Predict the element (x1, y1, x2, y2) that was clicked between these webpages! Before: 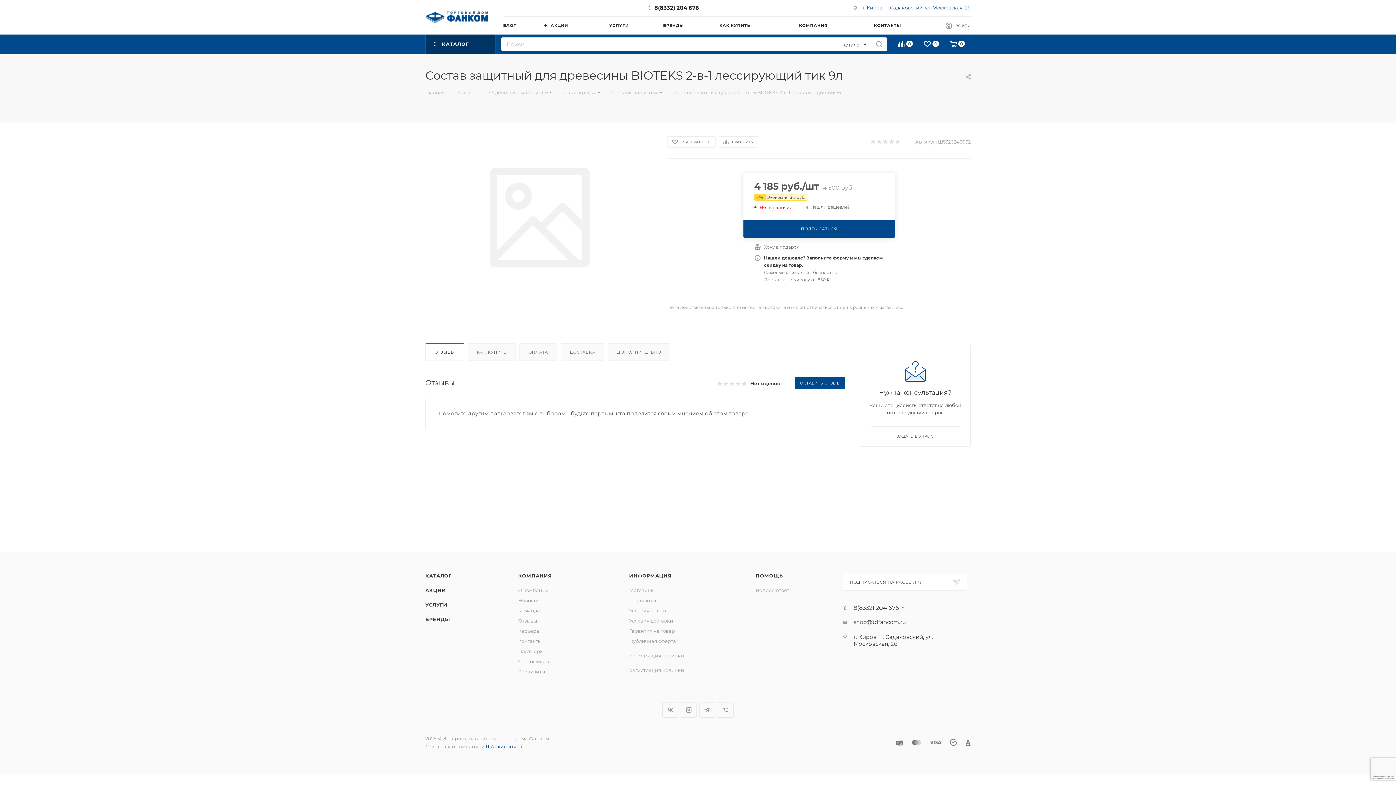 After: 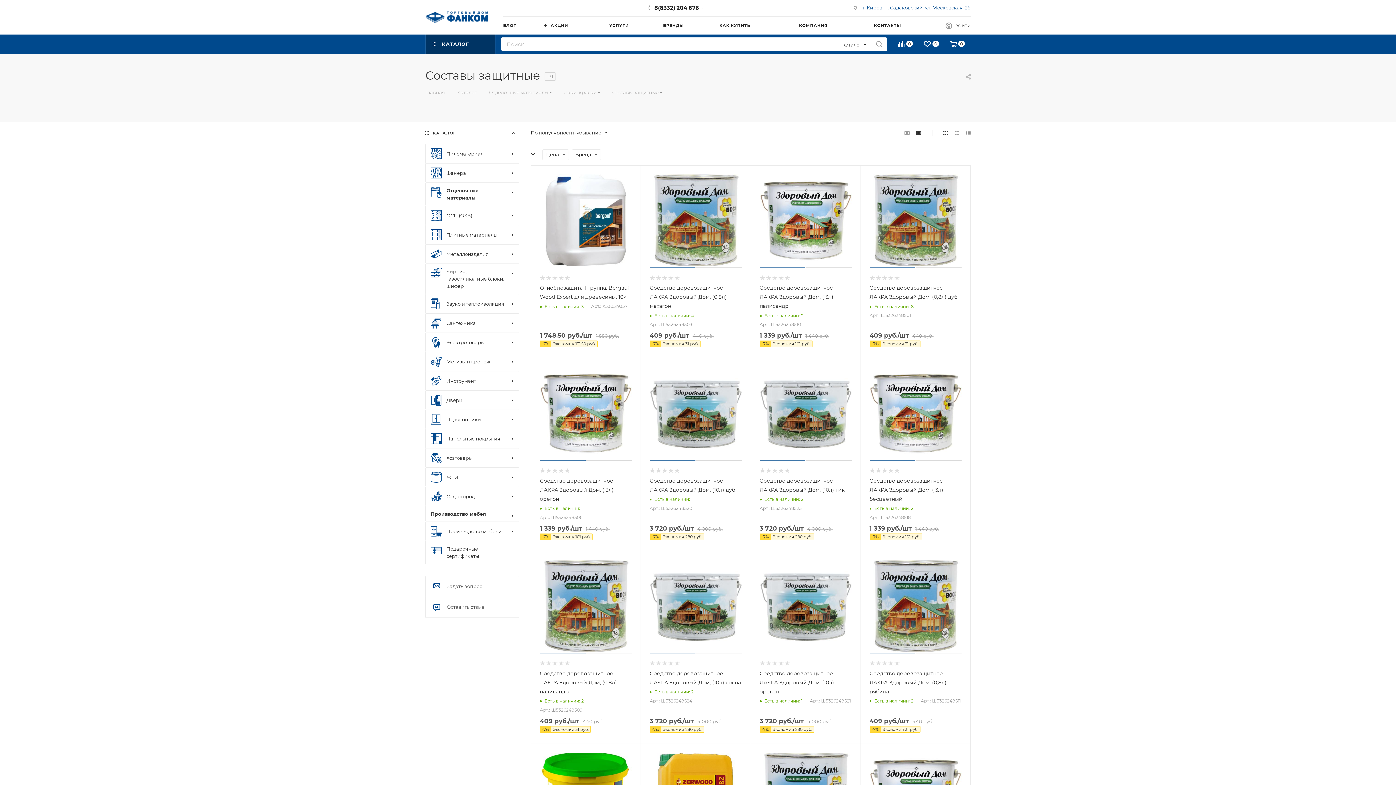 Action: bbox: (612, 88, 658, 95) label: Составы защитные